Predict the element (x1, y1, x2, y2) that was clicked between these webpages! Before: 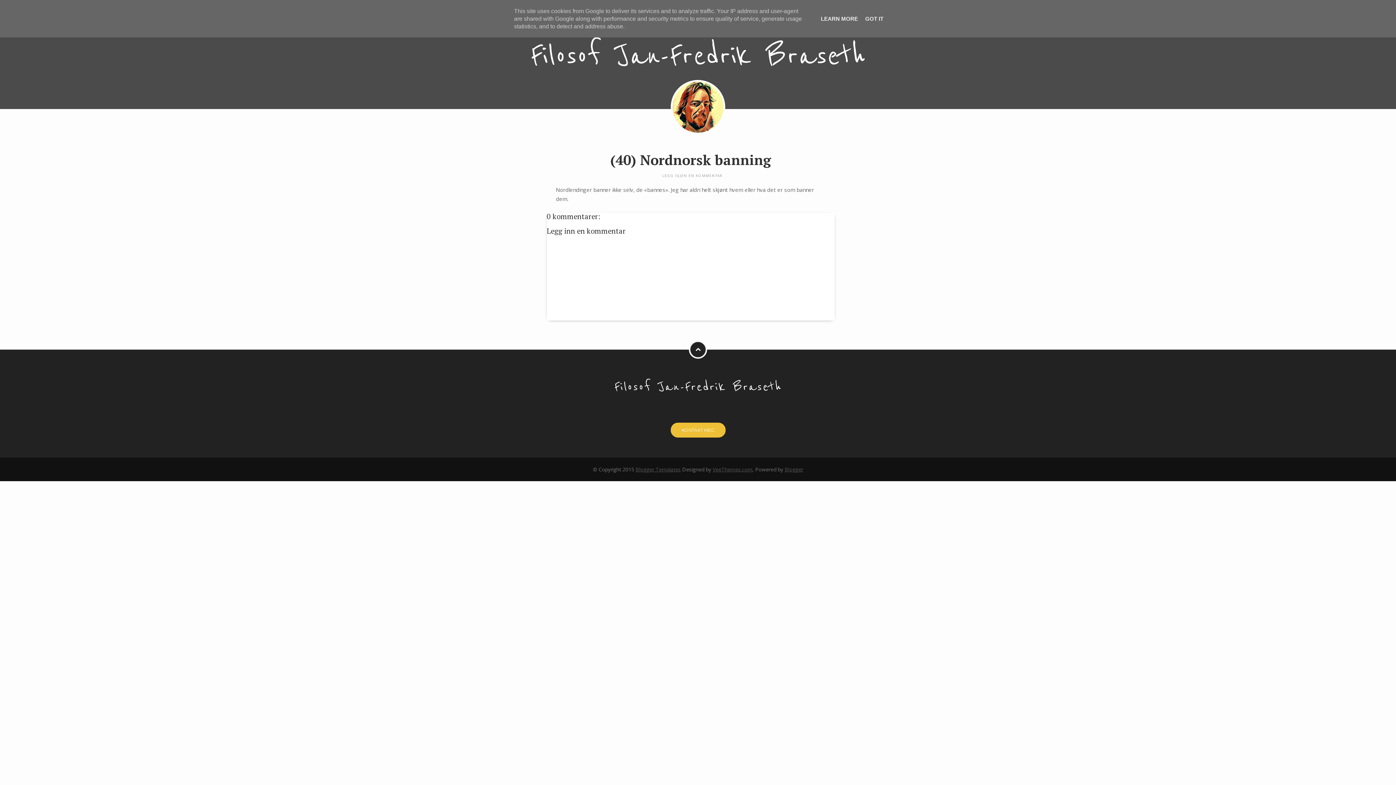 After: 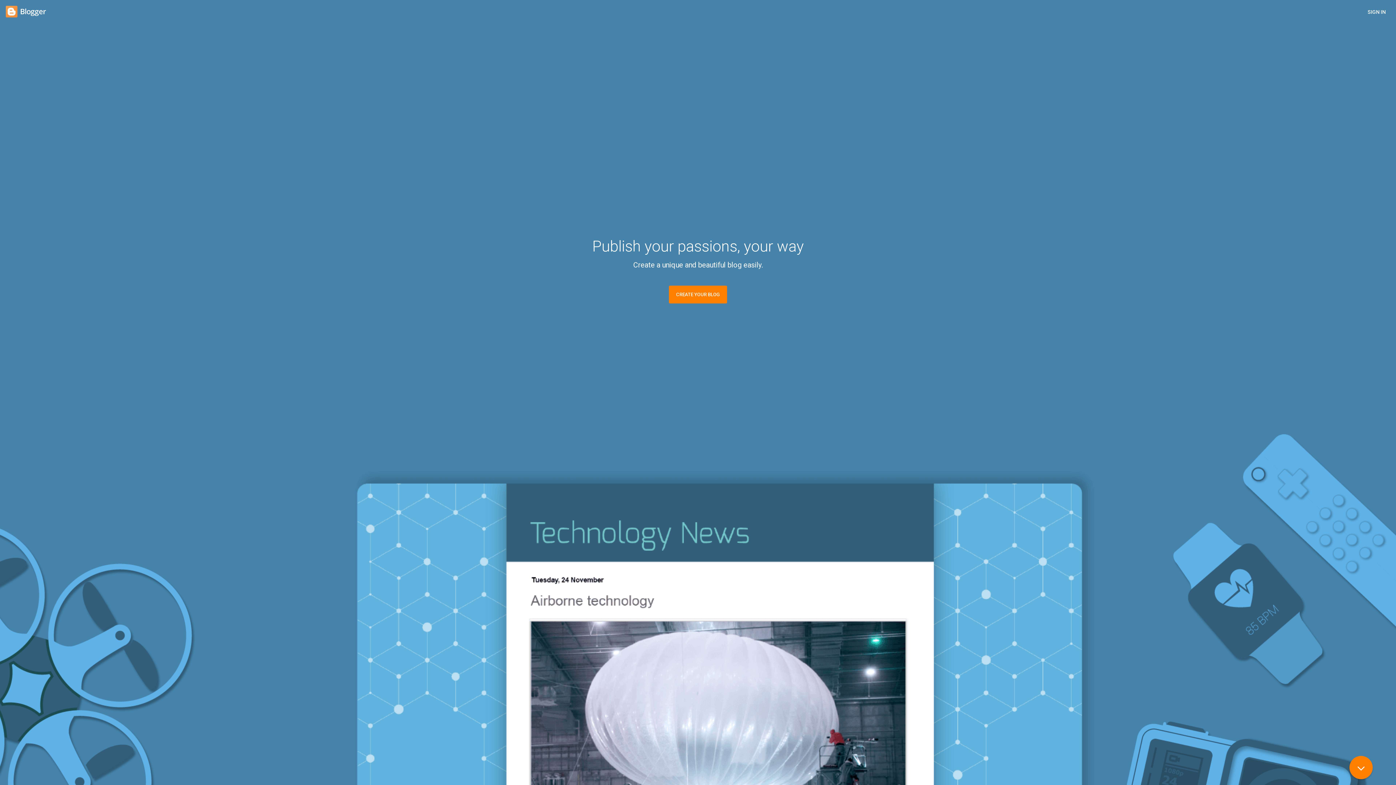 Action: label: Blogger bbox: (784, 466, 803, 473)